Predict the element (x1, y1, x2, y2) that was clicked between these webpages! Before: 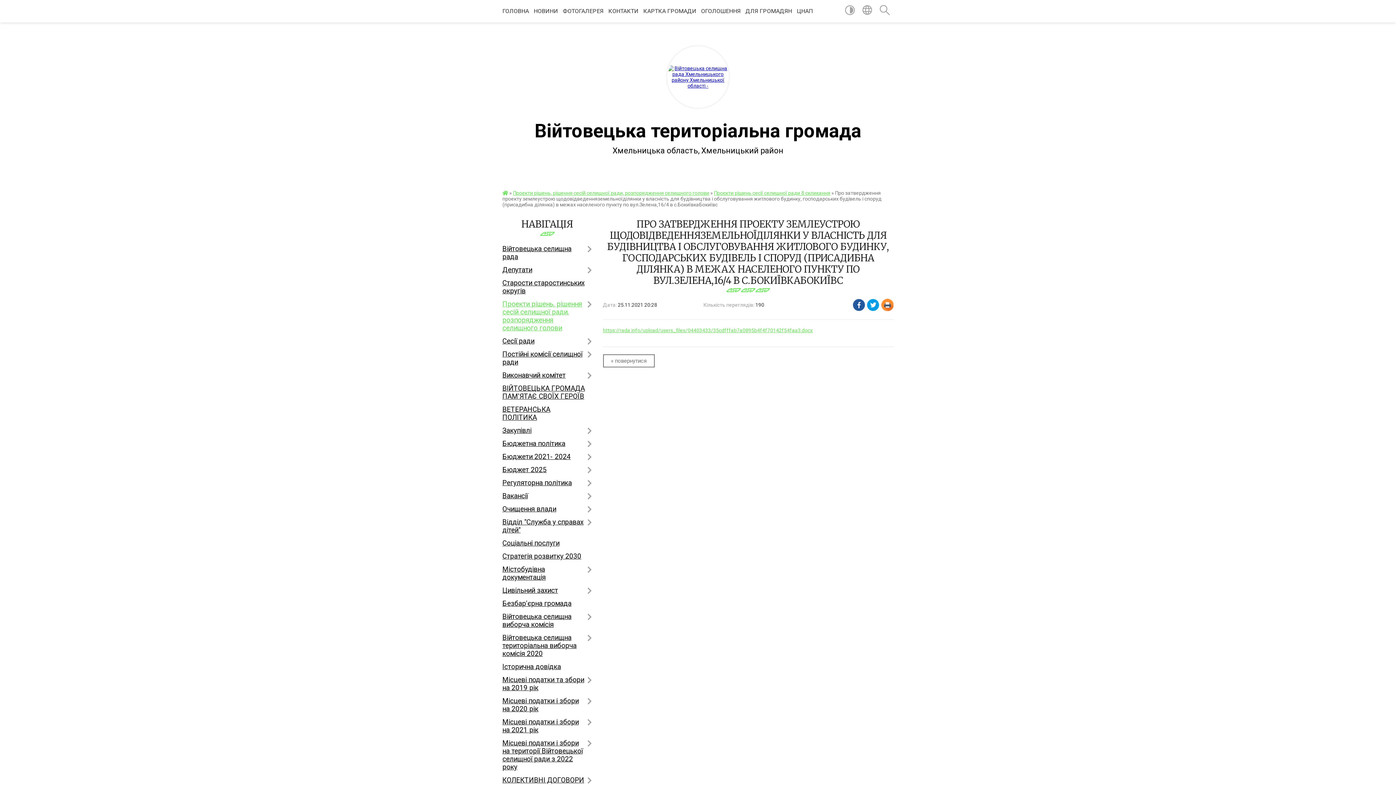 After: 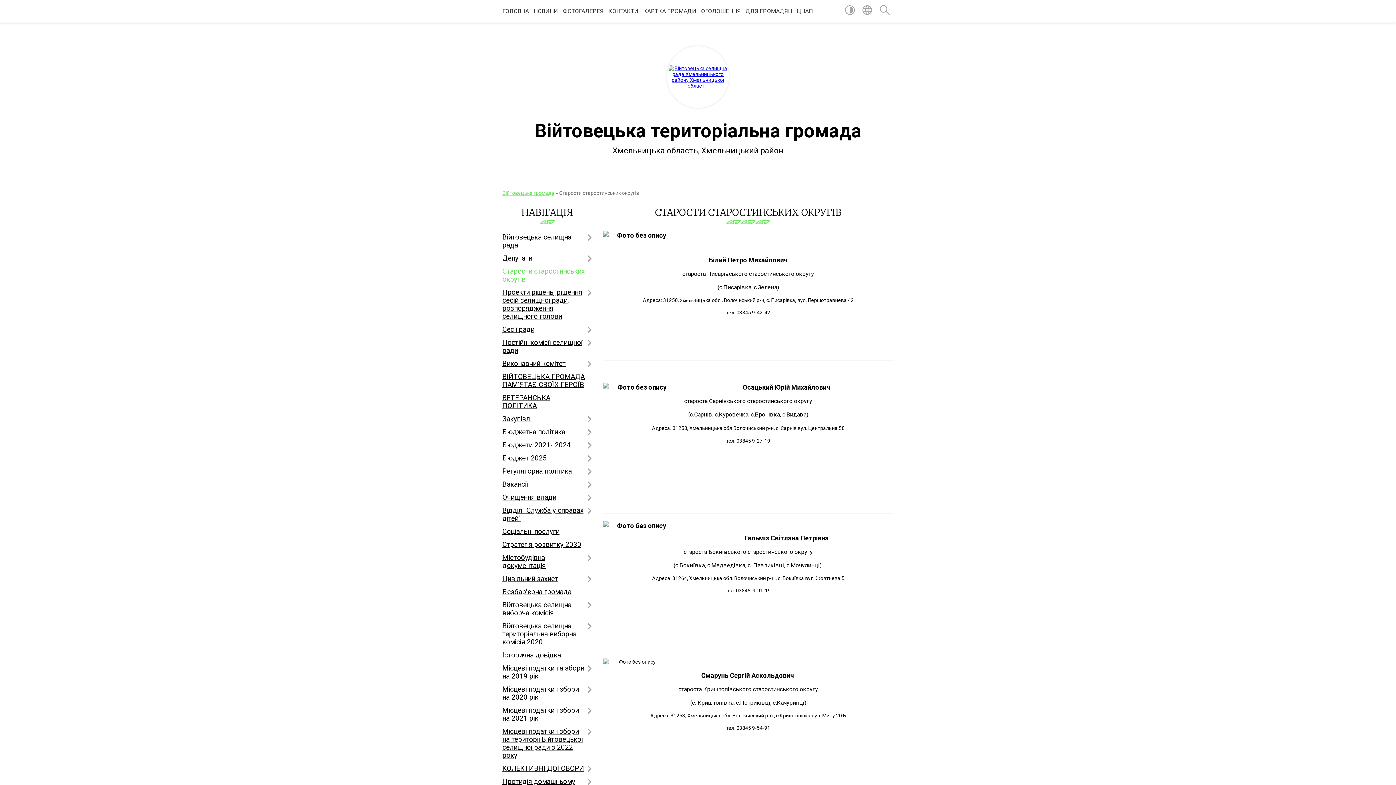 Action: bbox: (502, 276, 592, 297) label: Старости старостинських округів